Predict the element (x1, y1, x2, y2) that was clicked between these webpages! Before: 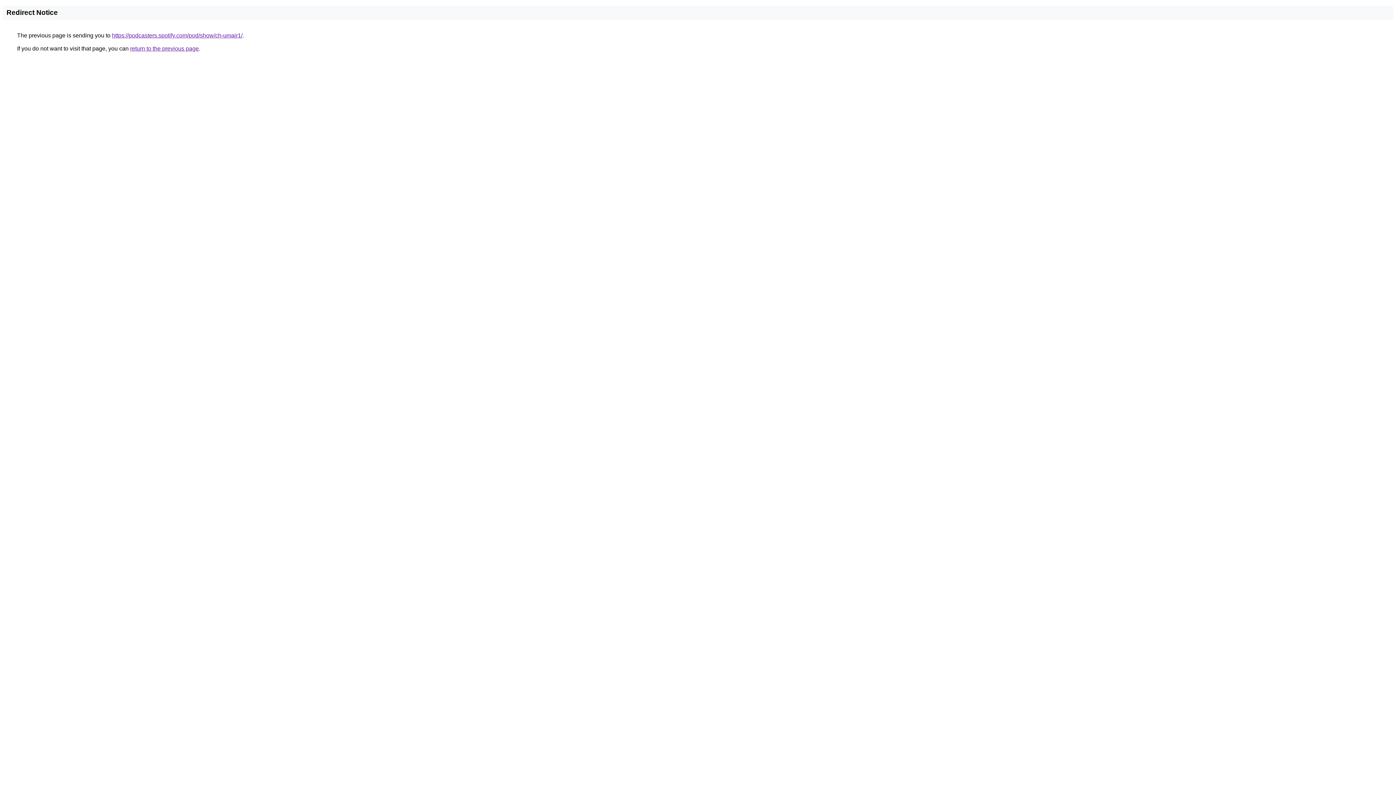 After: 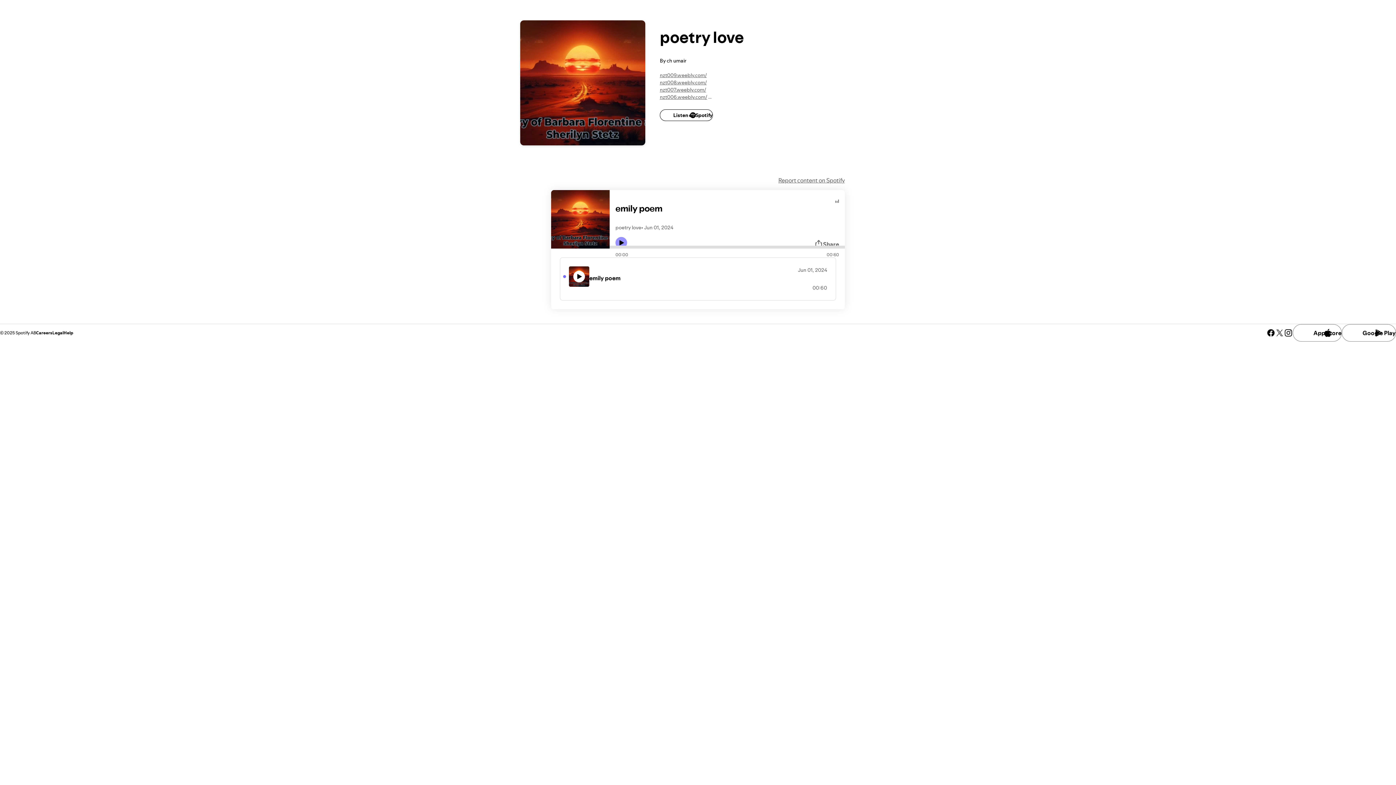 Action: bbox: (112, 32, 242, 38) label: https://podcasters.spotify.com/pod/show/ch-umair1/